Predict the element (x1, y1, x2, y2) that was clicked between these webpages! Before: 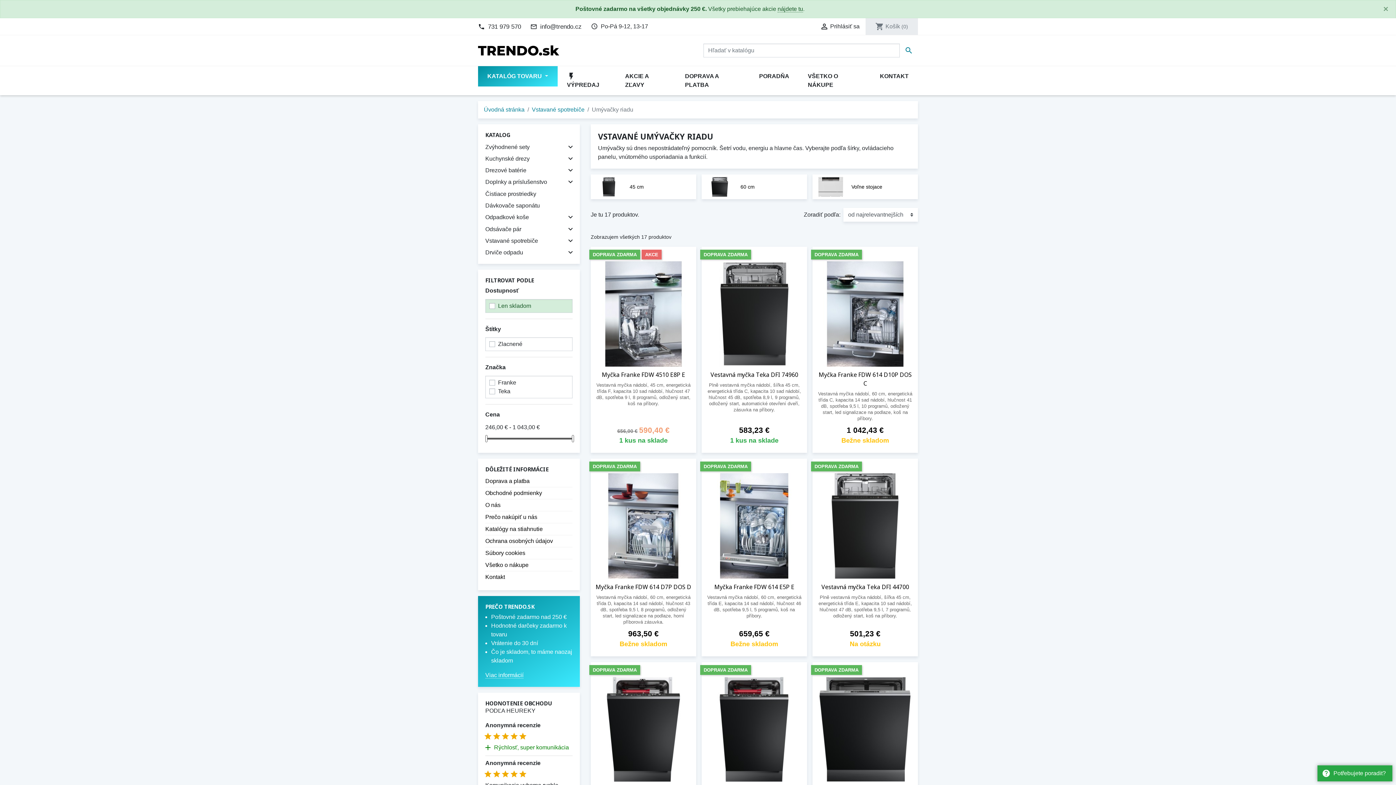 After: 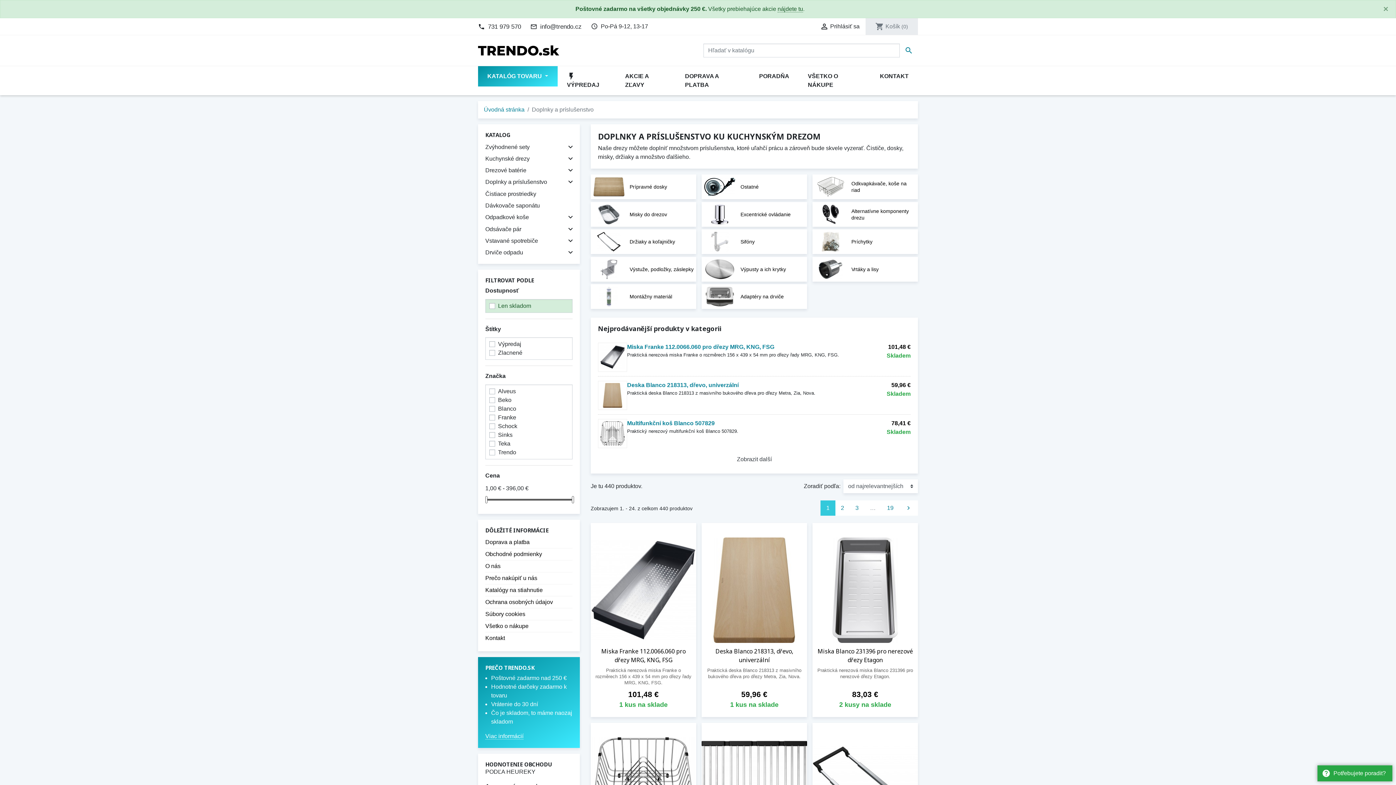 Action: bbox: (478, 176, 548, 188) label: Doplnky a príslušenstvo